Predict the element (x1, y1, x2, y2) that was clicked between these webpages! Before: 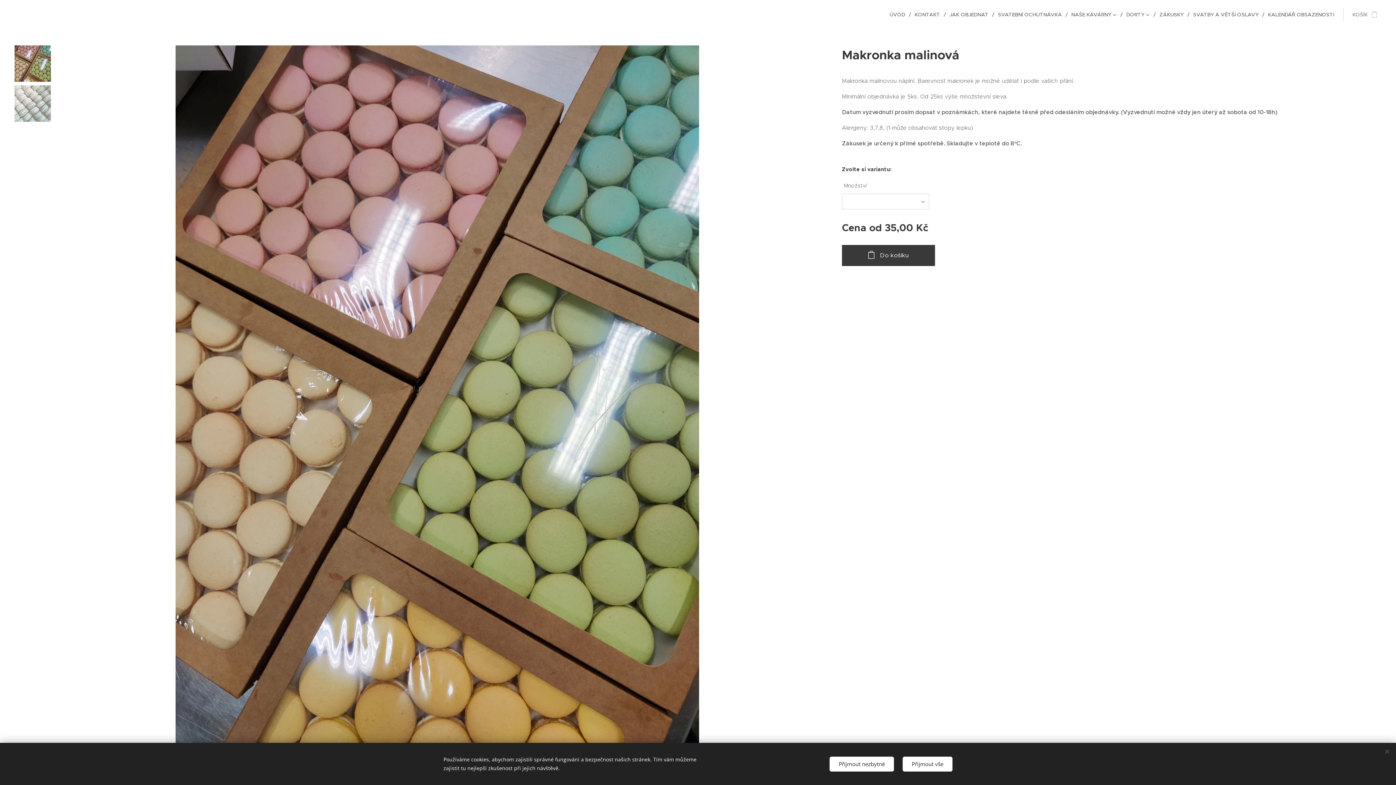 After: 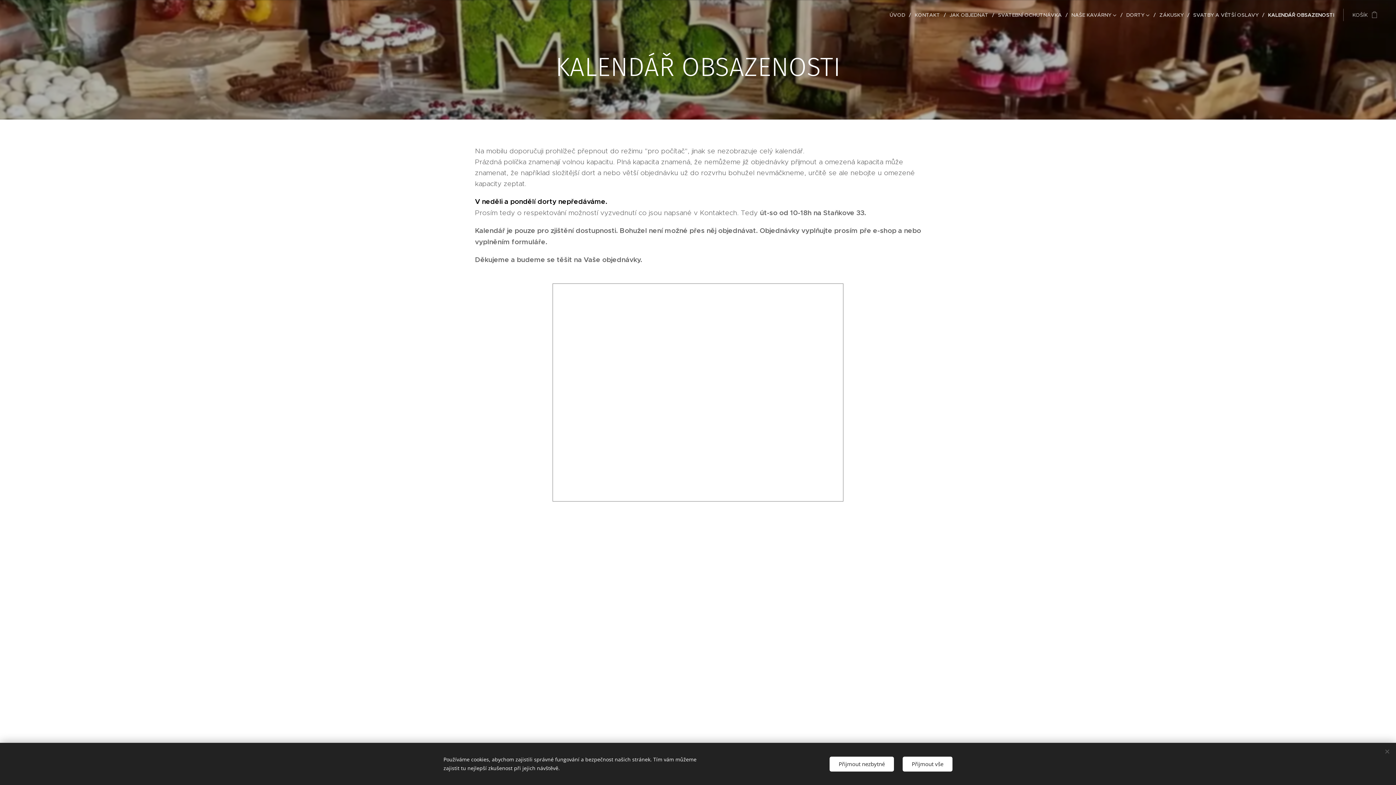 Action: label: KALENDÁŘ OBSAZENOSTI bbox: (1264, 5, 1334, 23)